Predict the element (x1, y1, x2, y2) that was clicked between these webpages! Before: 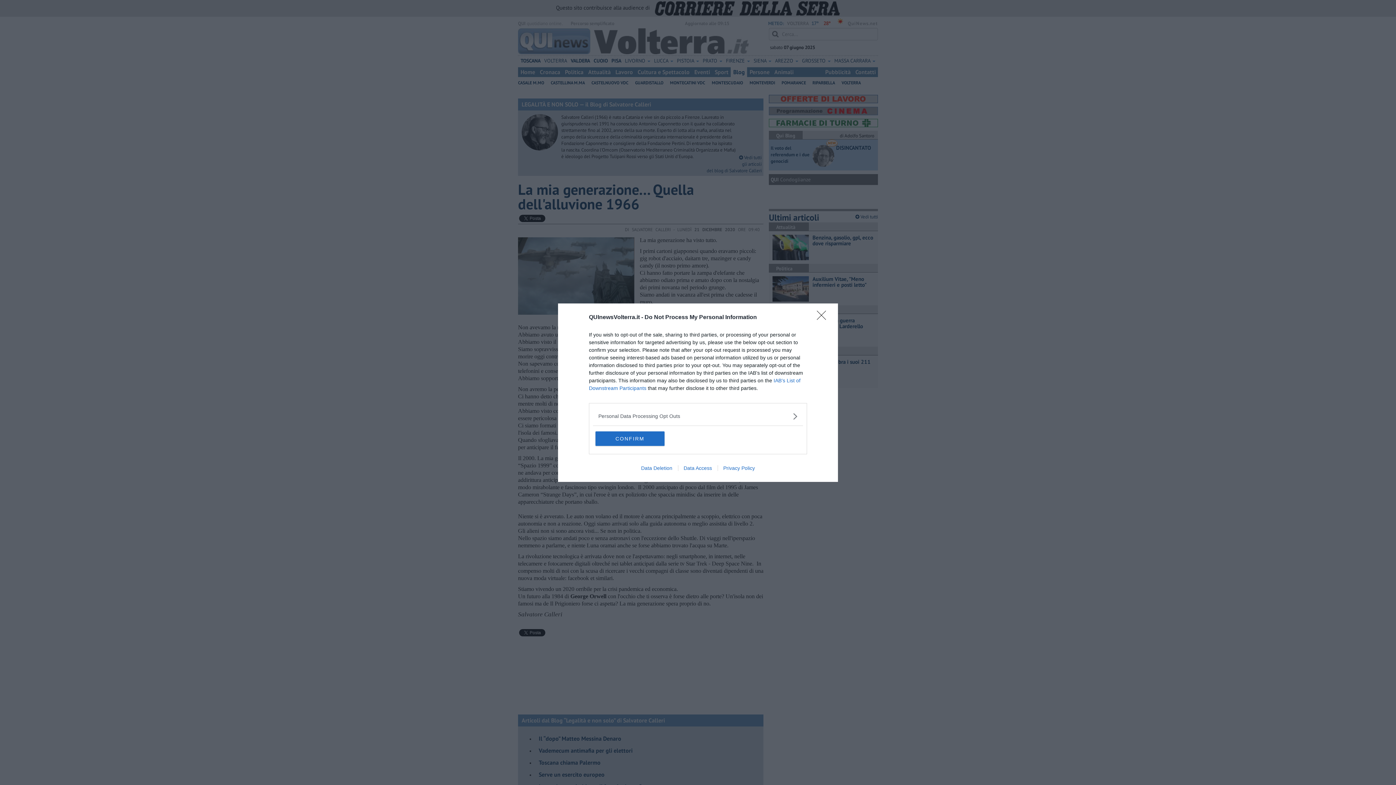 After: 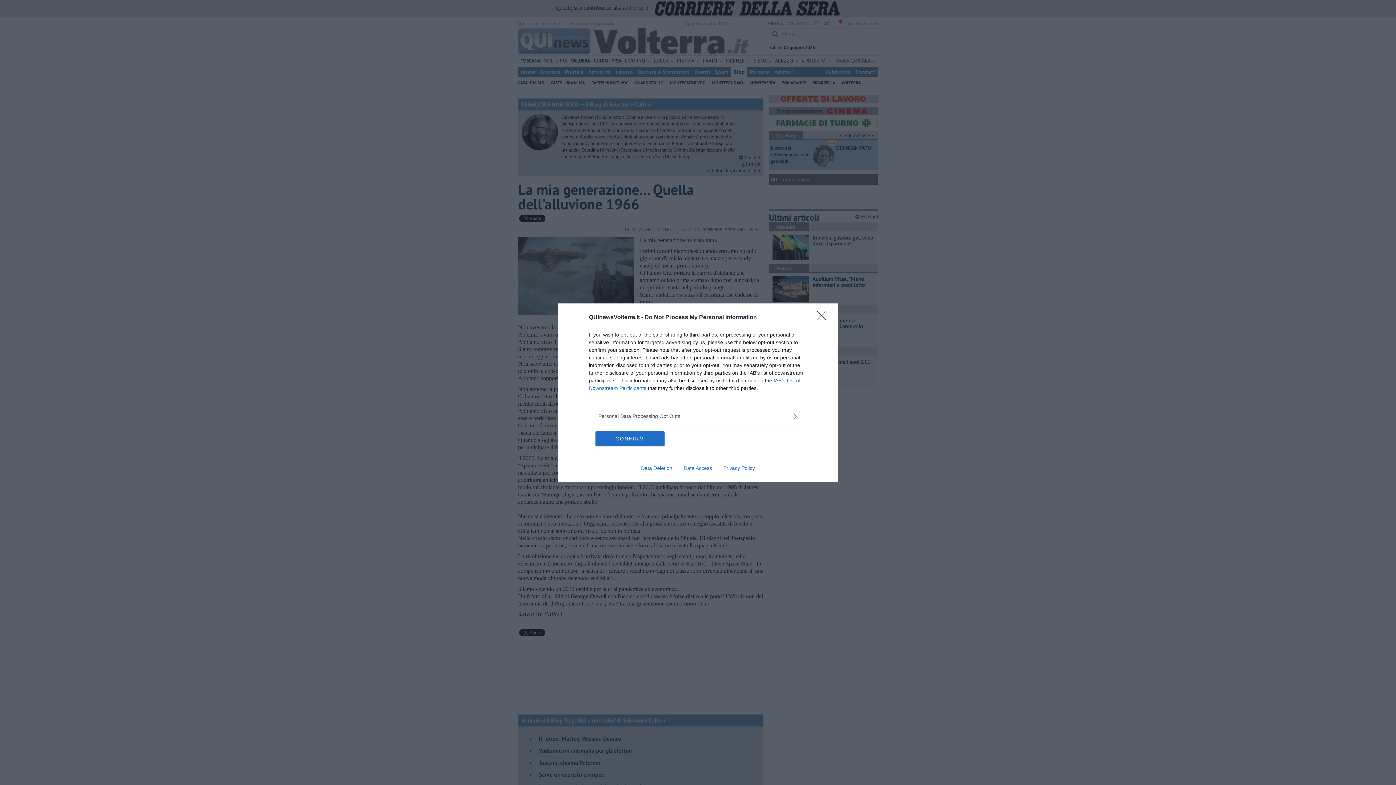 Action: bbox: (635, 465, 678, 471) label: Data Deletion